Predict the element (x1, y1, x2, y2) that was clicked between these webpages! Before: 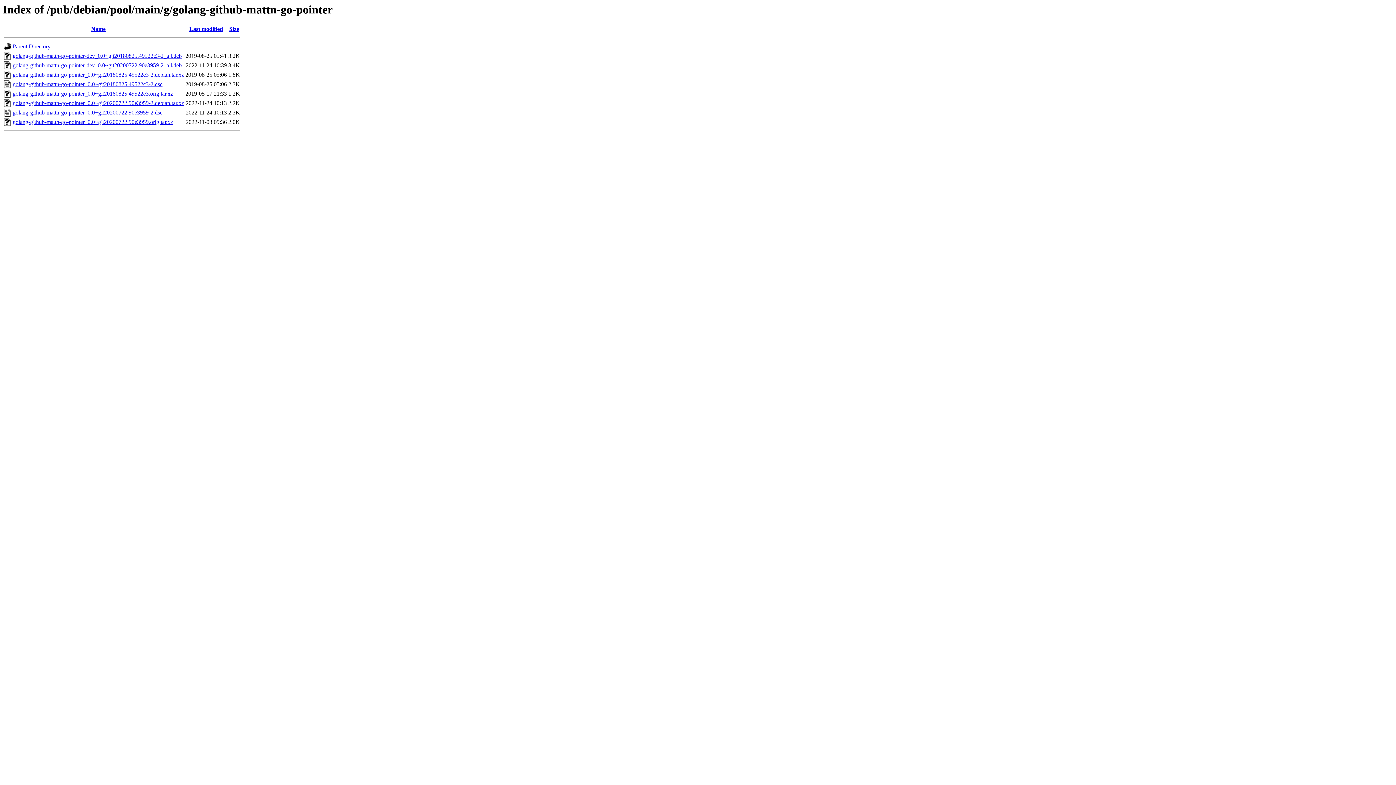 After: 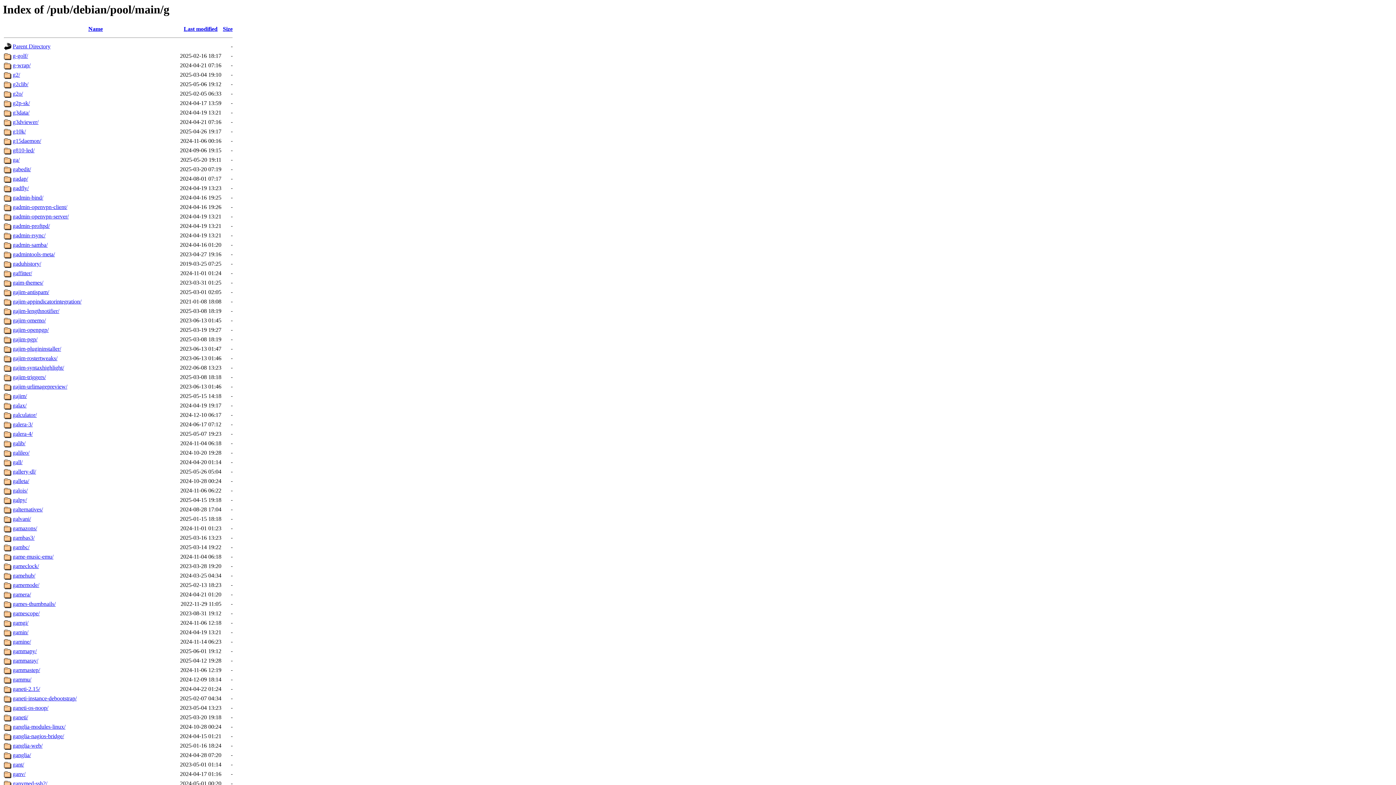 Action: label: Parent Directory bbox: (12, 43, 50, 49)